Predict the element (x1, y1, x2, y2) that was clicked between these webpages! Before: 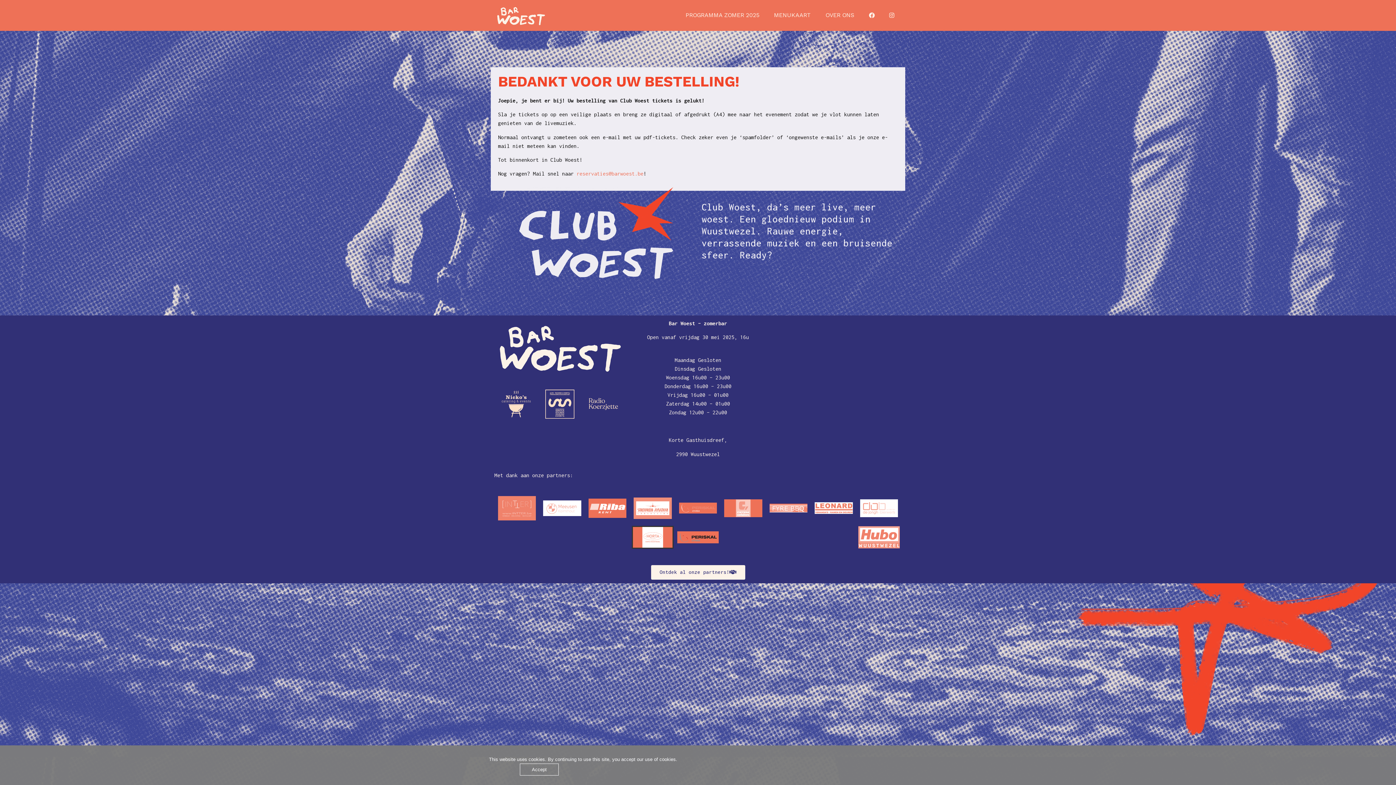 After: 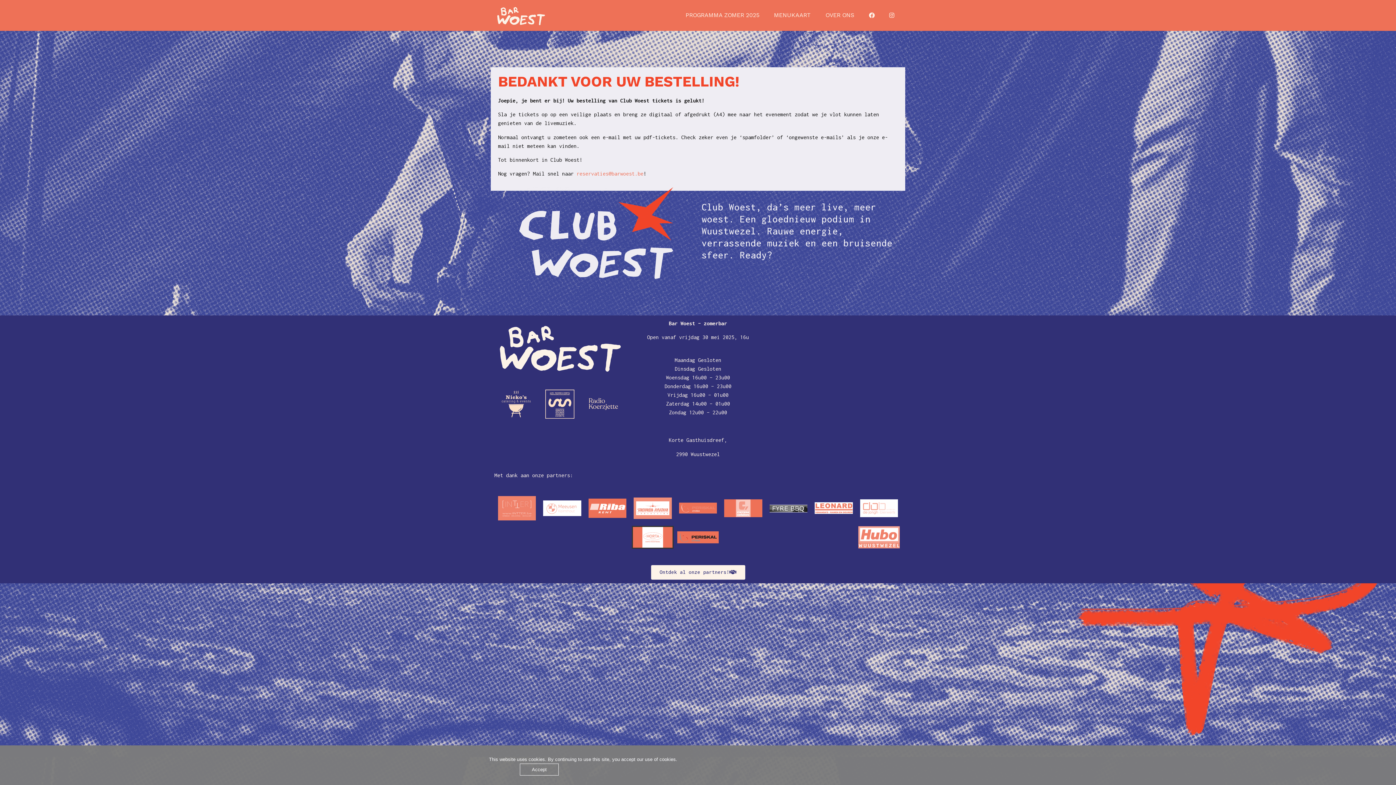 Action: bbox: (769, 504, 807, 512)